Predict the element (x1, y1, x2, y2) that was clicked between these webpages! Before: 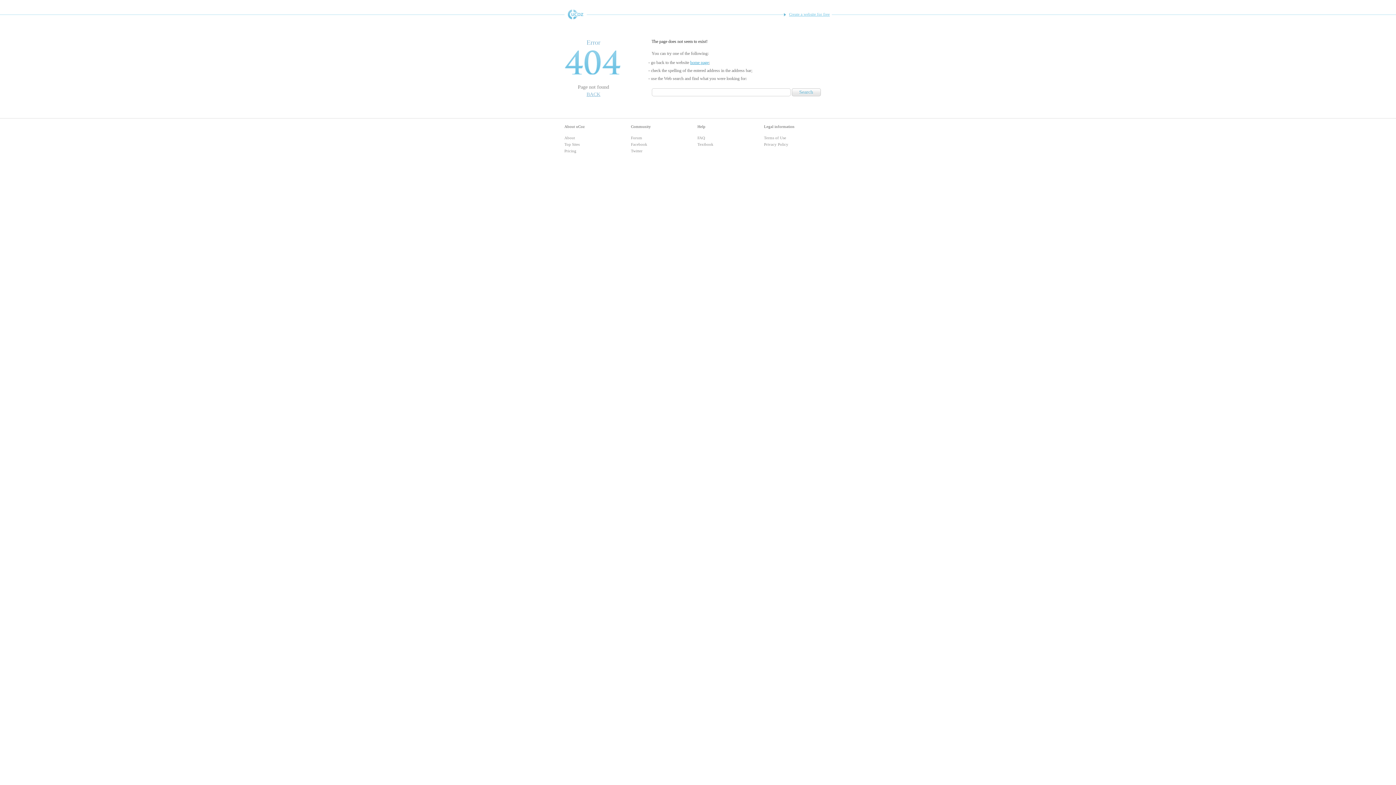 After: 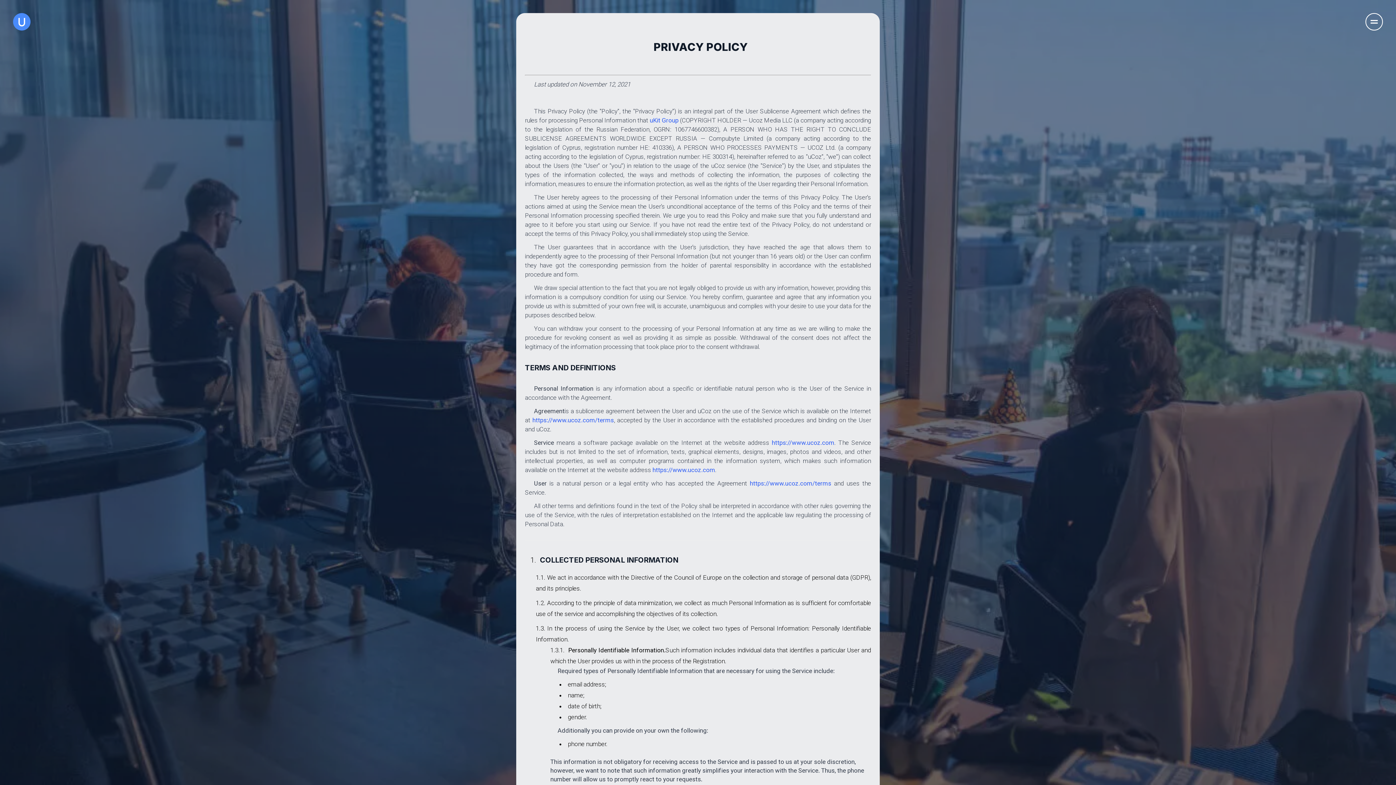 Action: label: Privacy Policy bbox: (764, 142, 788, 146)